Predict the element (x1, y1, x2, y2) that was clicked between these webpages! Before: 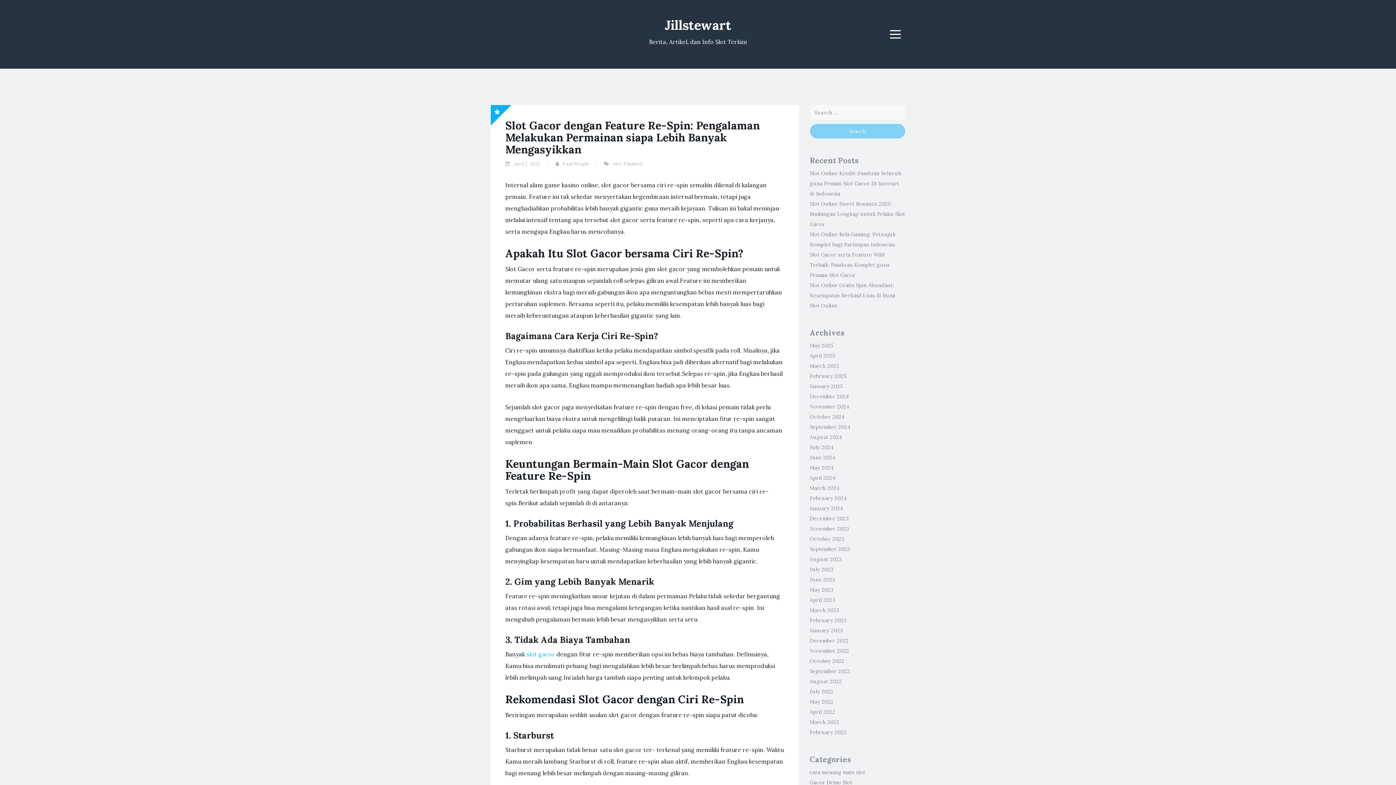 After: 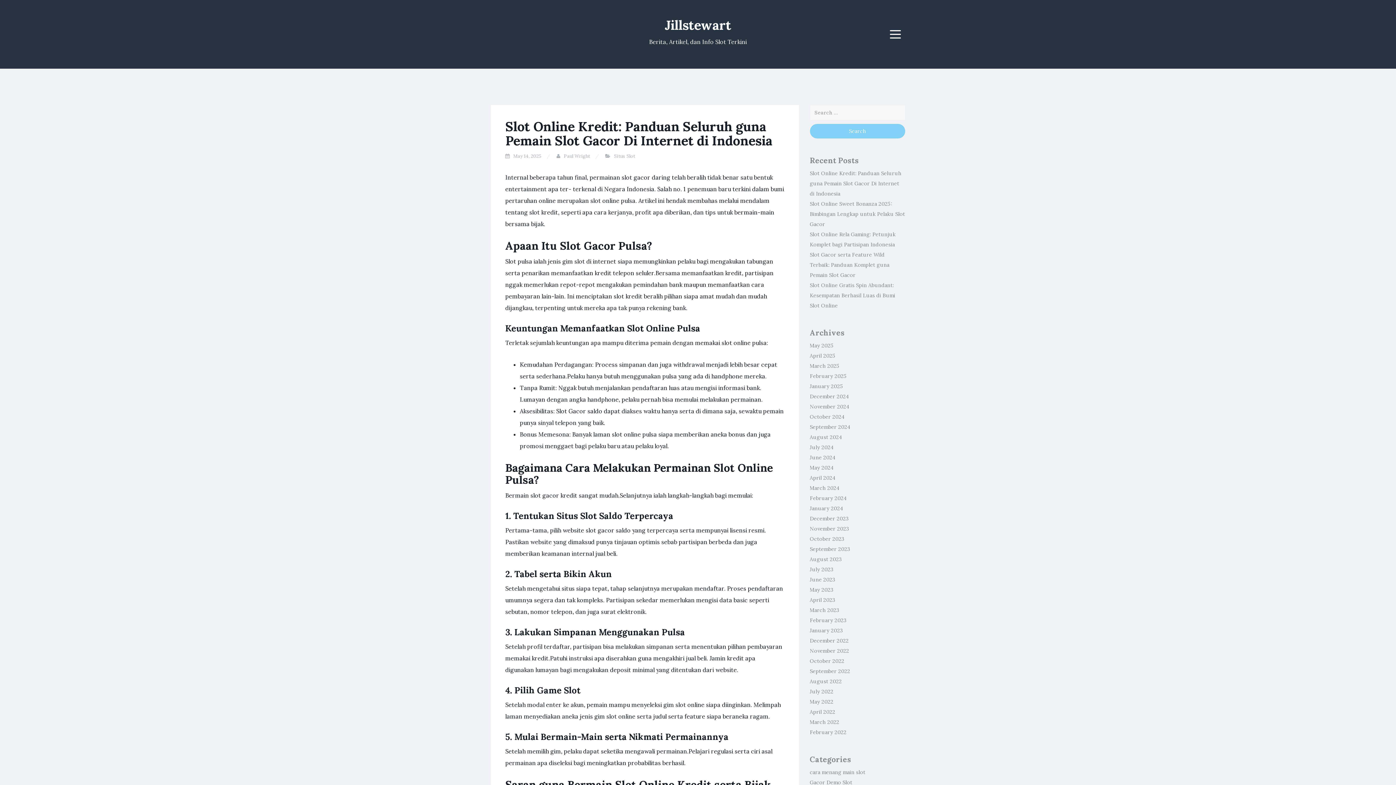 Action: bbox: (810, 170, 901, 197) label: Slot Online Kredit: Panduan Seluruh guna Pemain Slot Gacor Di Internet di Indonesia